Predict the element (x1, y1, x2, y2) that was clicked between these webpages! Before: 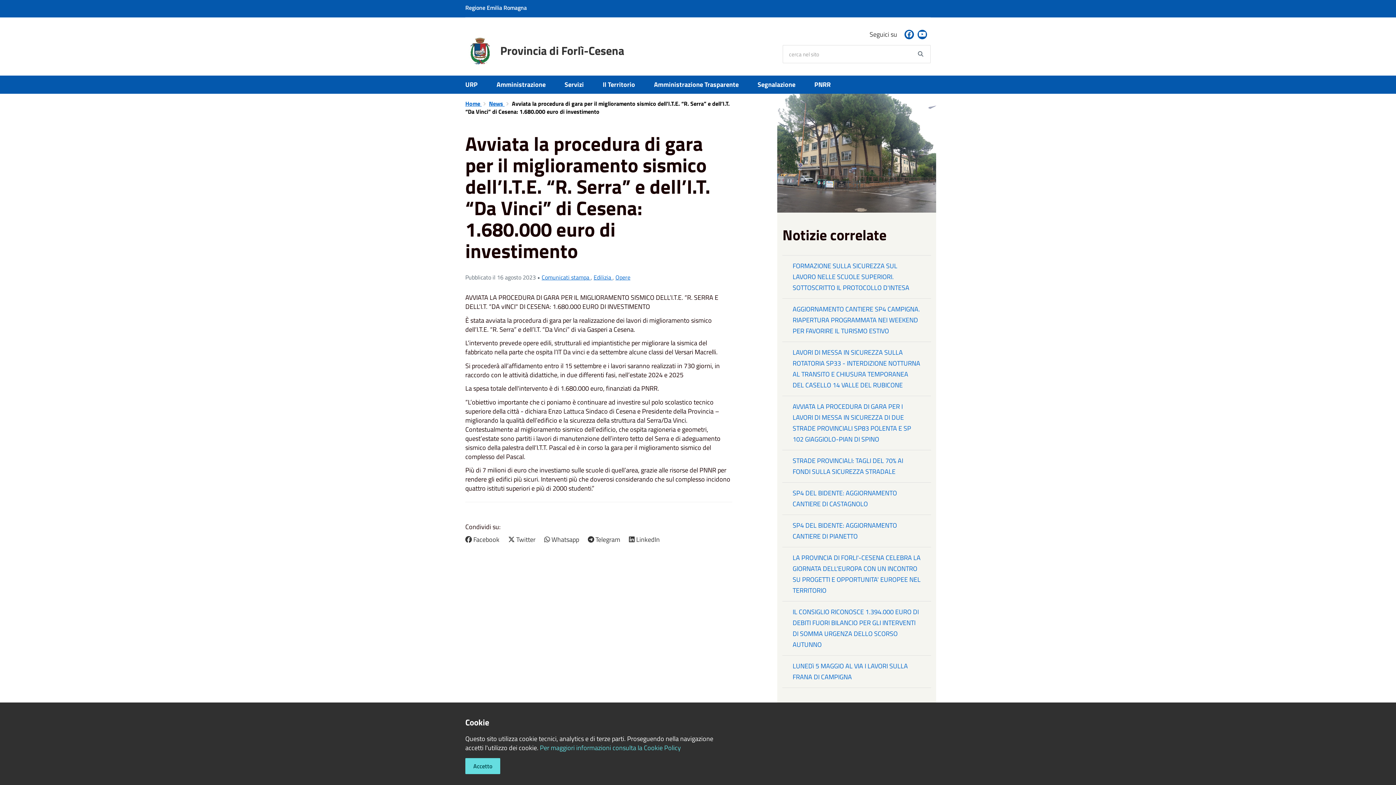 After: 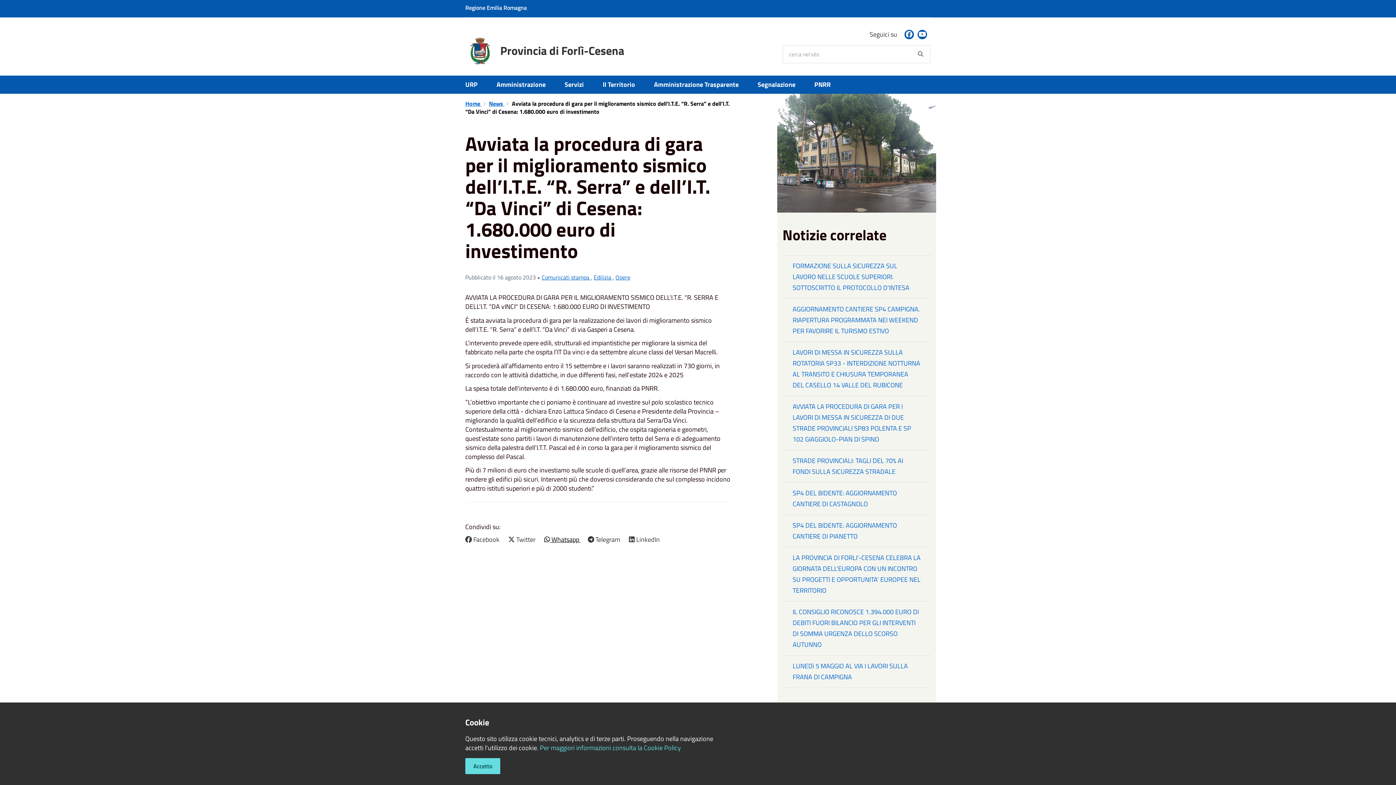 Action: label:  Whatsapp  bbox: (544, 534, 580, 544)